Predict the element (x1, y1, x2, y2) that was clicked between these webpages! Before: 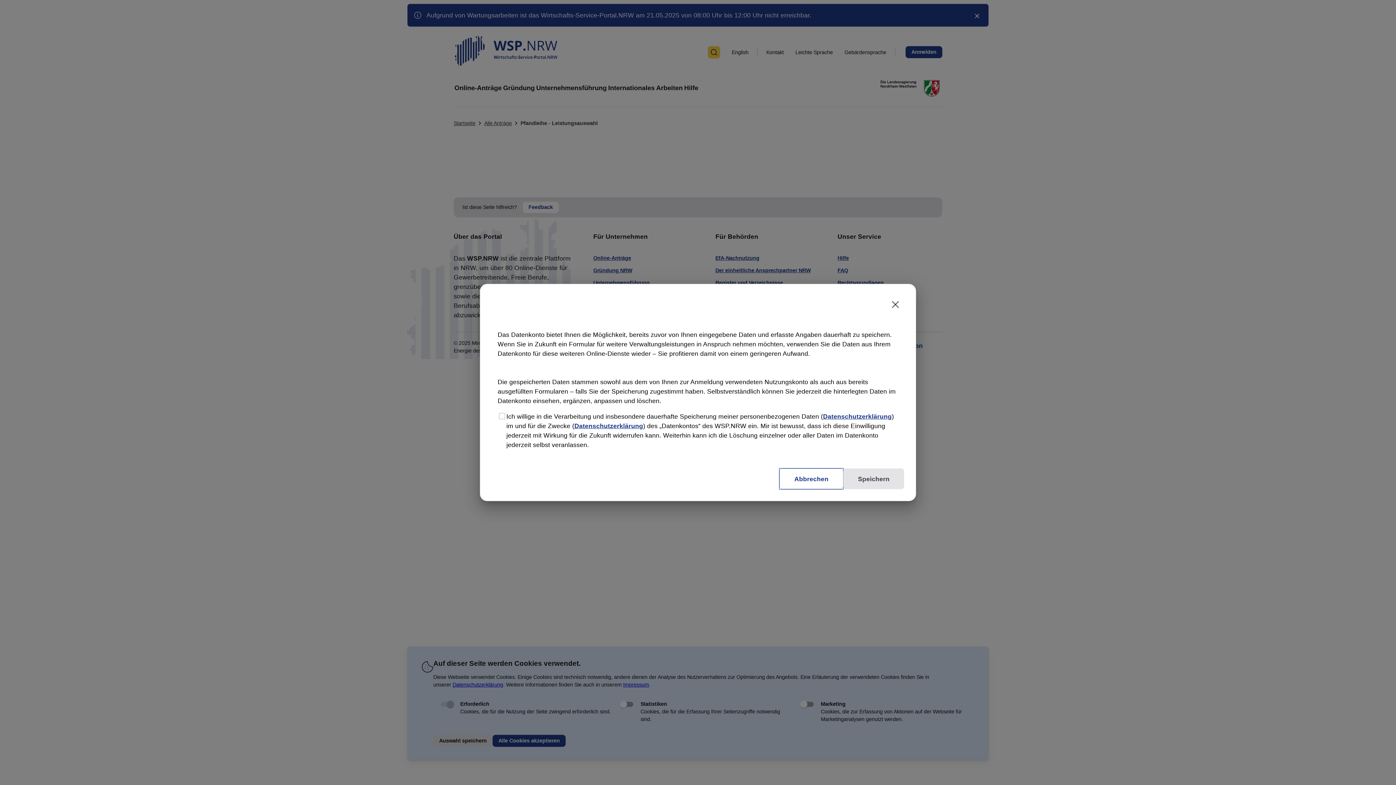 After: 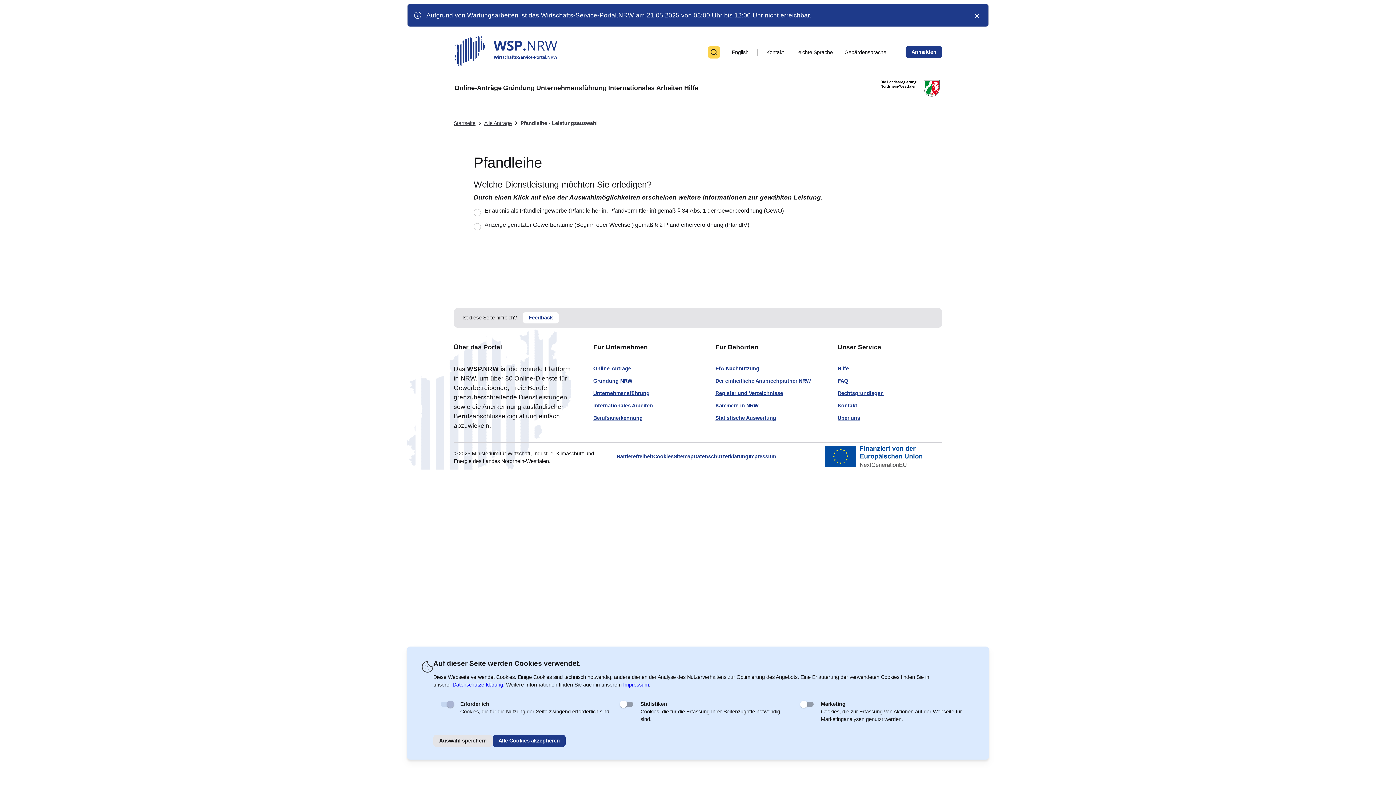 Action: bbox: (884, 293, 907, 316)